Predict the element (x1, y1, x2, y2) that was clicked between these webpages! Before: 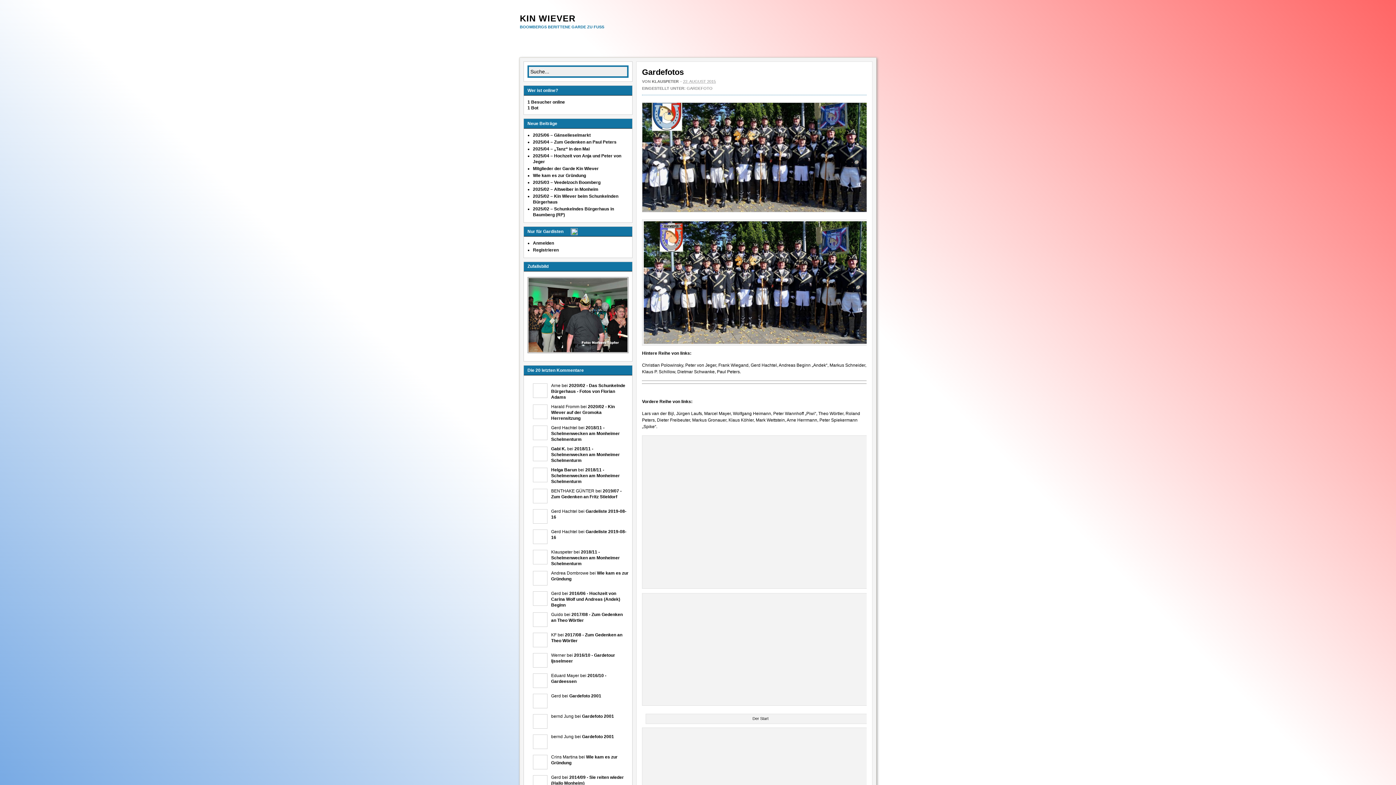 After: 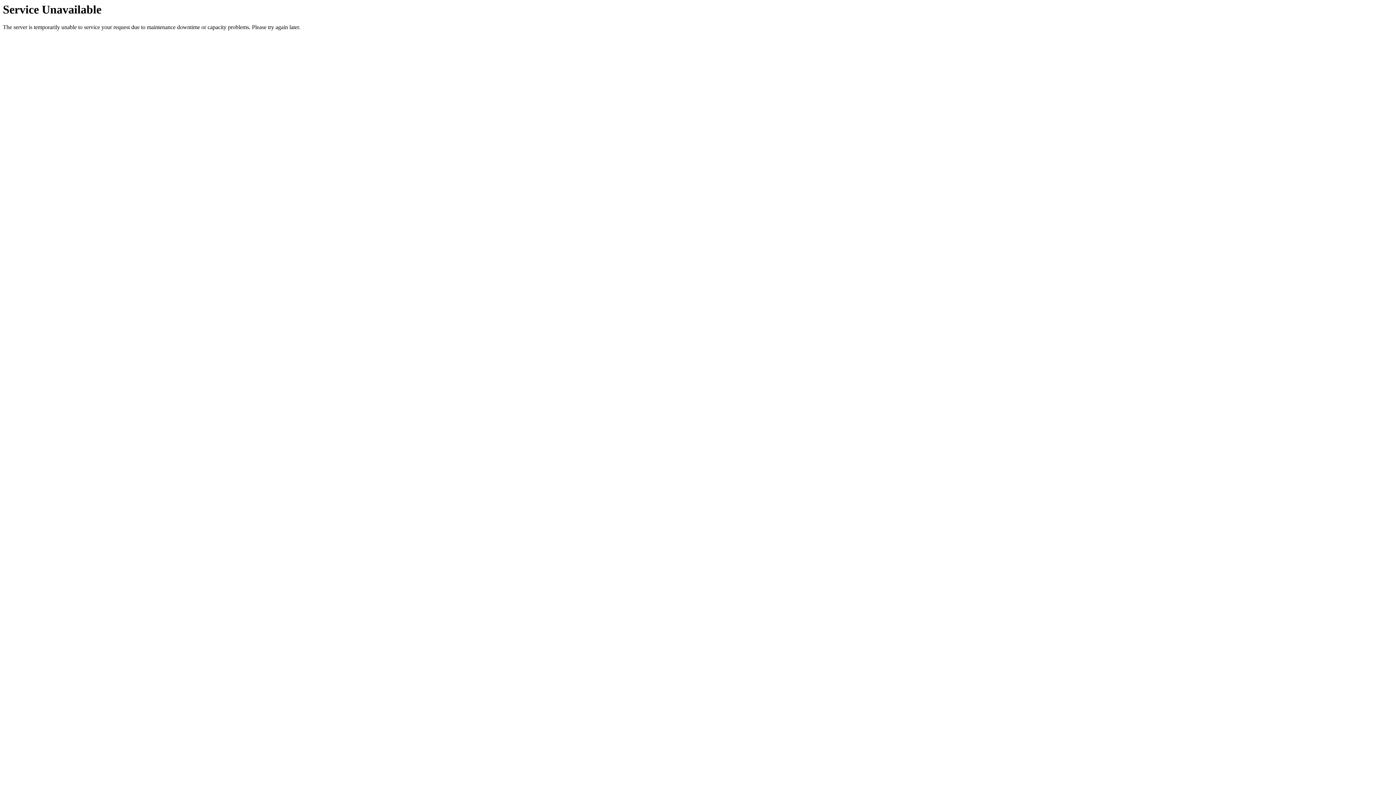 Action: bbox: (642, 67, 684, 76) label: Gardefotos